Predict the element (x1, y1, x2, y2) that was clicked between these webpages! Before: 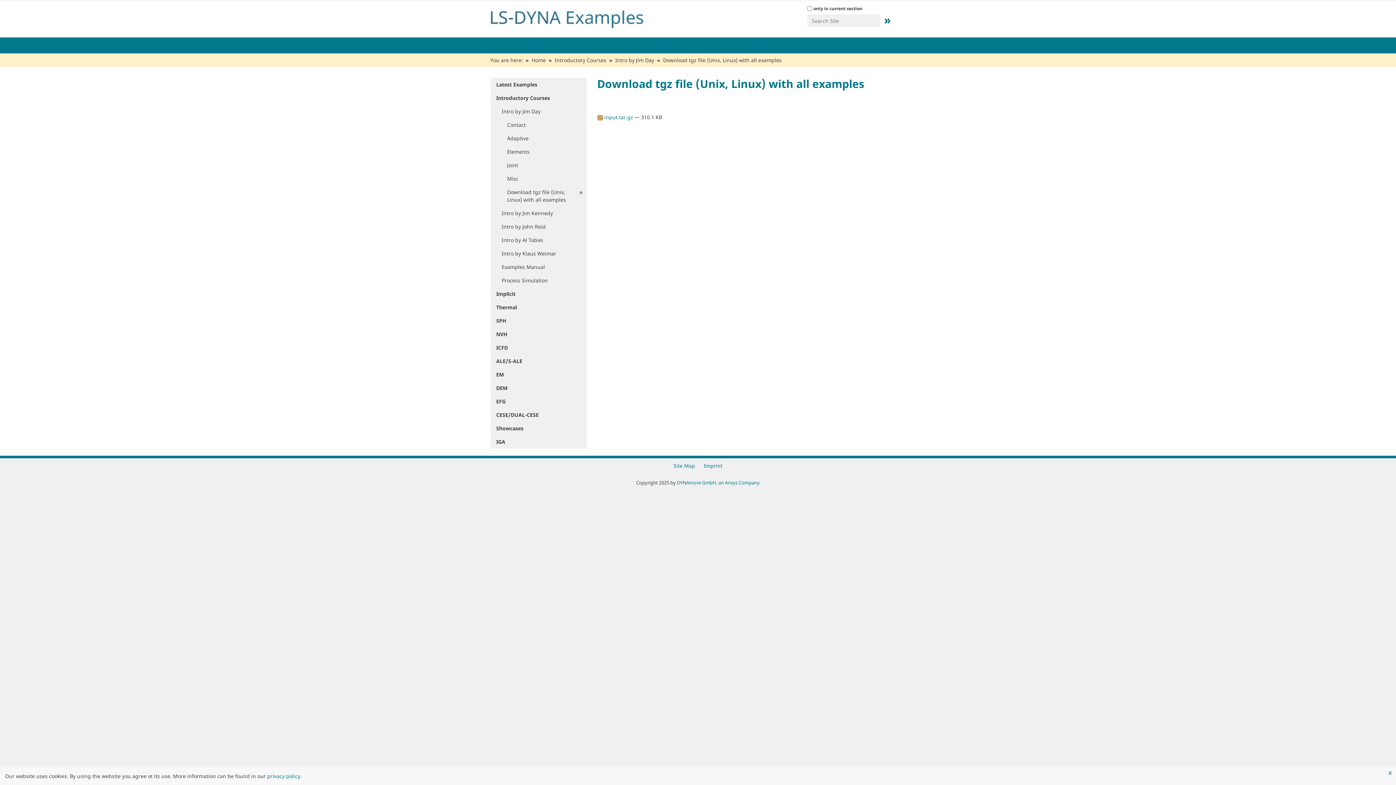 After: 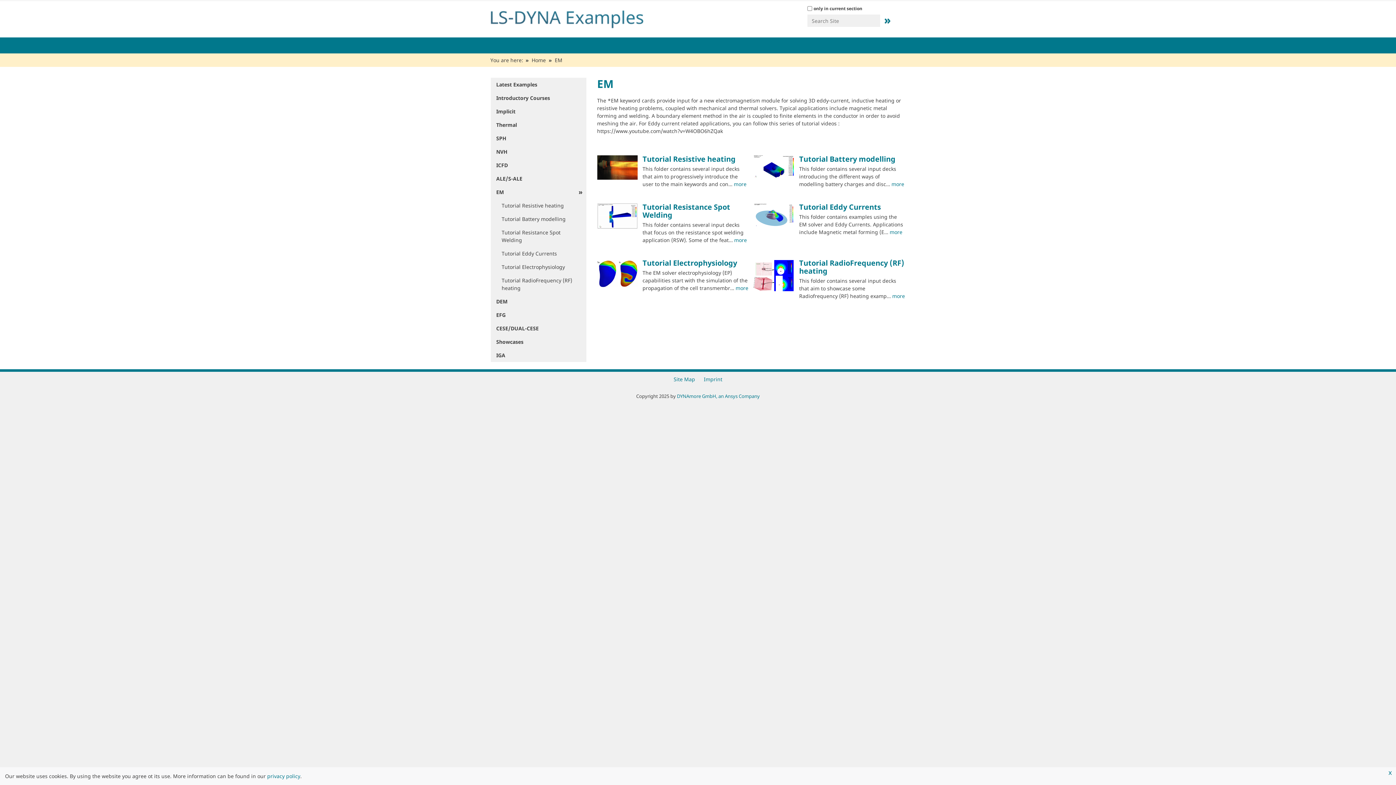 Action: bbox: (490, 367, 586, 381) label: EM